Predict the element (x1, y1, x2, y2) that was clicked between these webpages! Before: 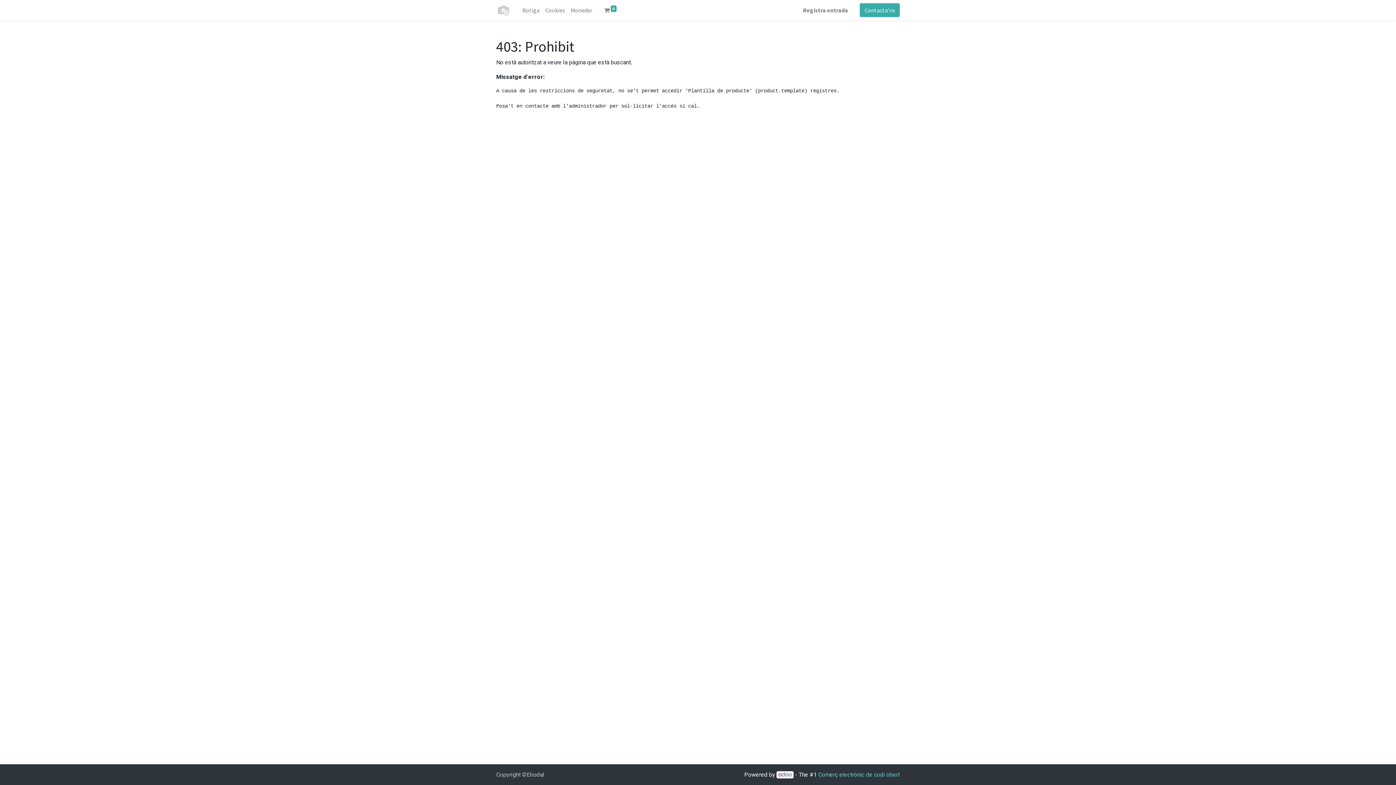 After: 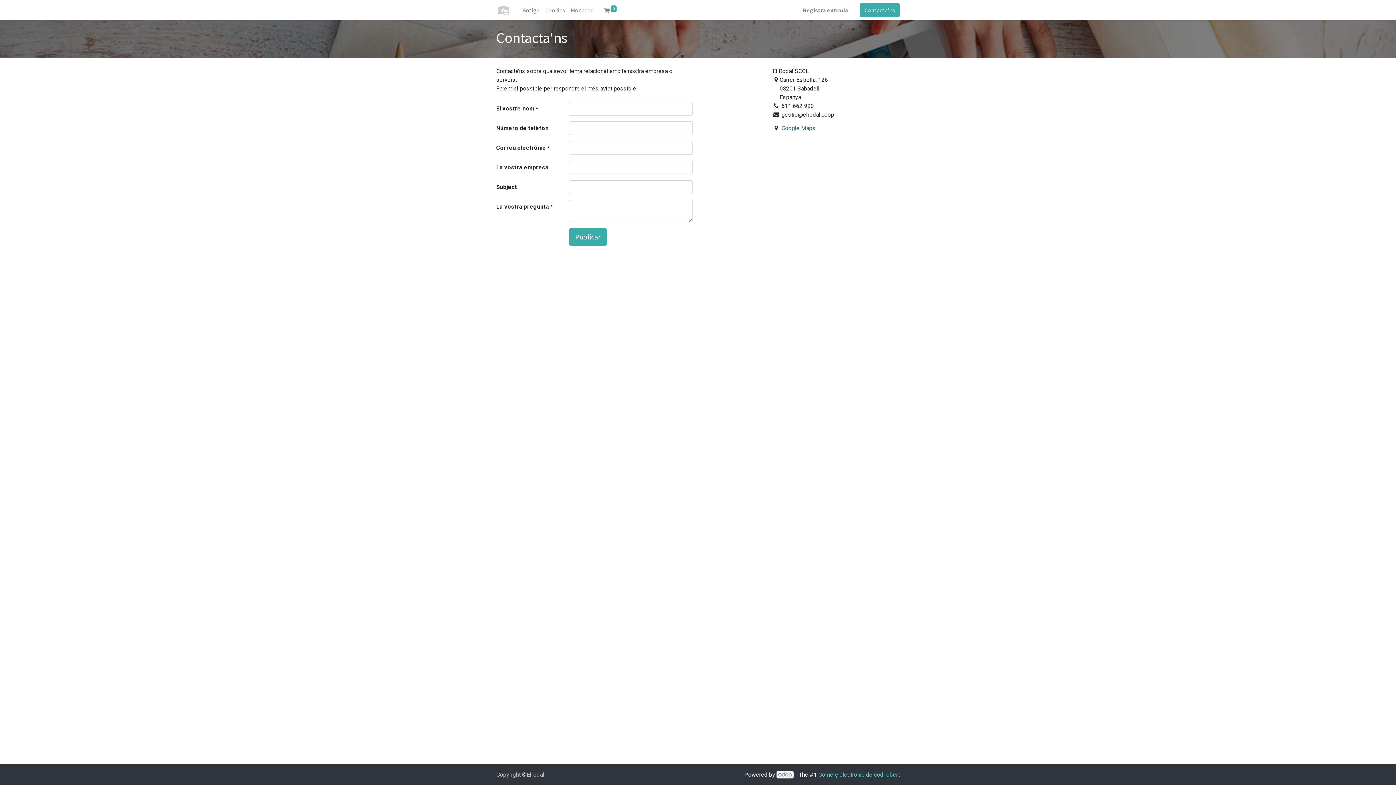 Action: label: Contacta'ns bbox: (860, 3, 900, 17)